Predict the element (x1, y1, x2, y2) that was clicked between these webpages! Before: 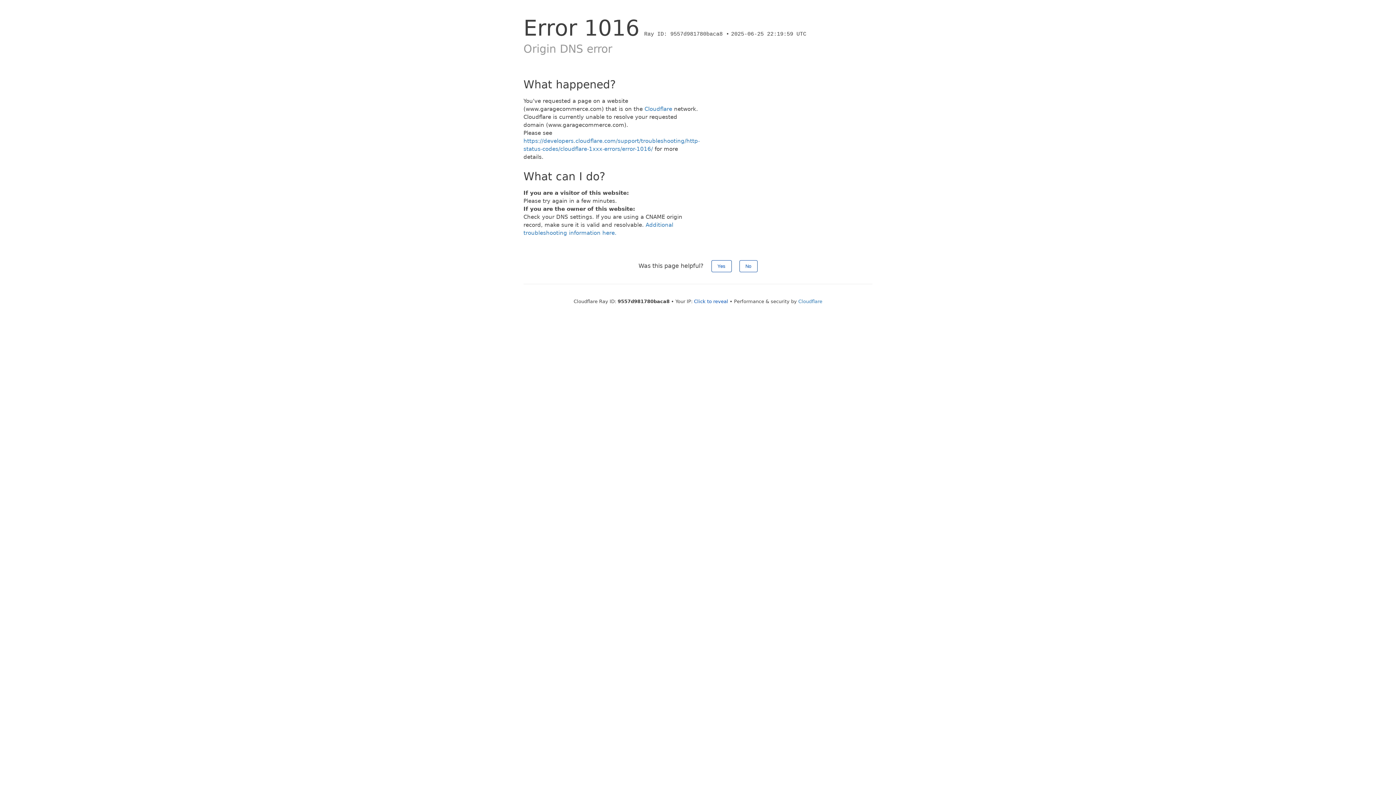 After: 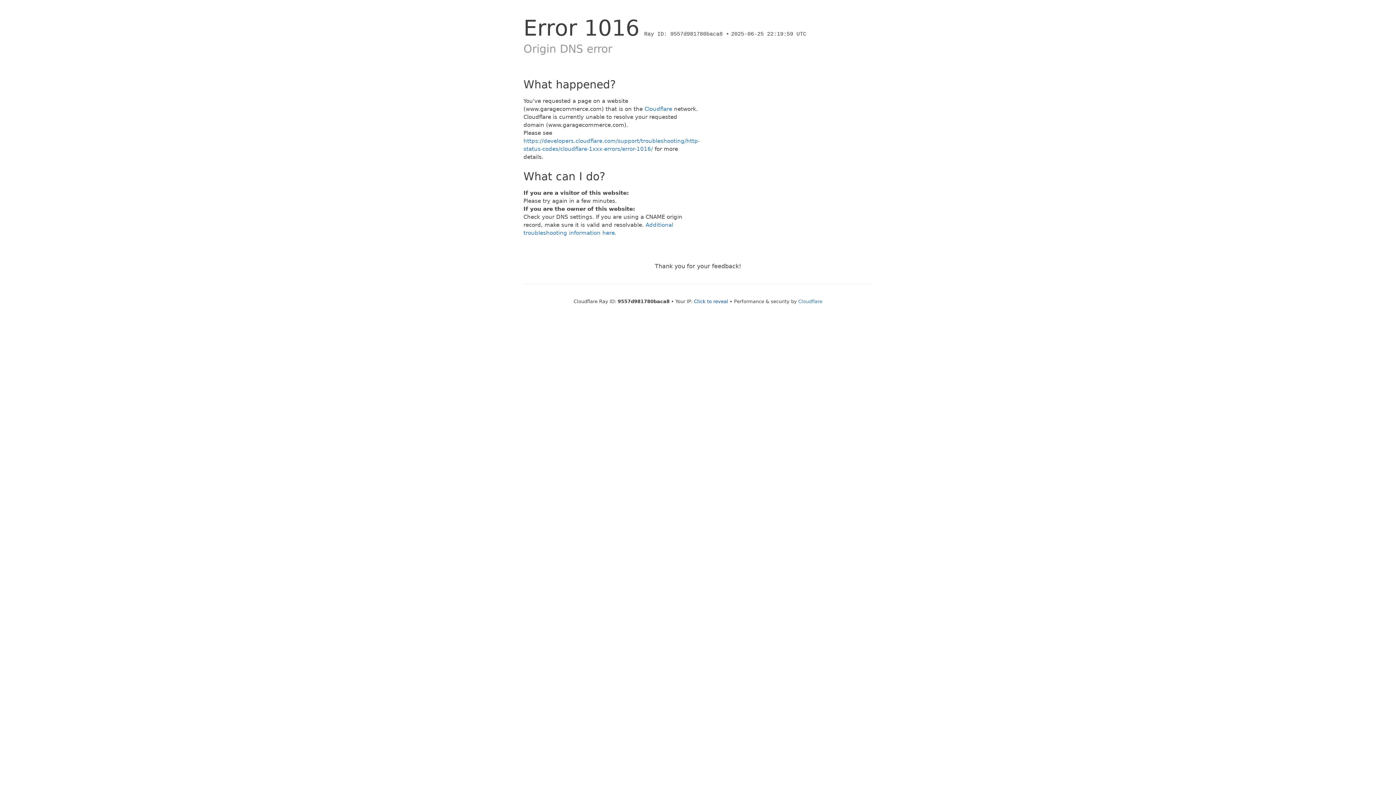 Action: bbox: (711, 260, 731, 272) label: Yes